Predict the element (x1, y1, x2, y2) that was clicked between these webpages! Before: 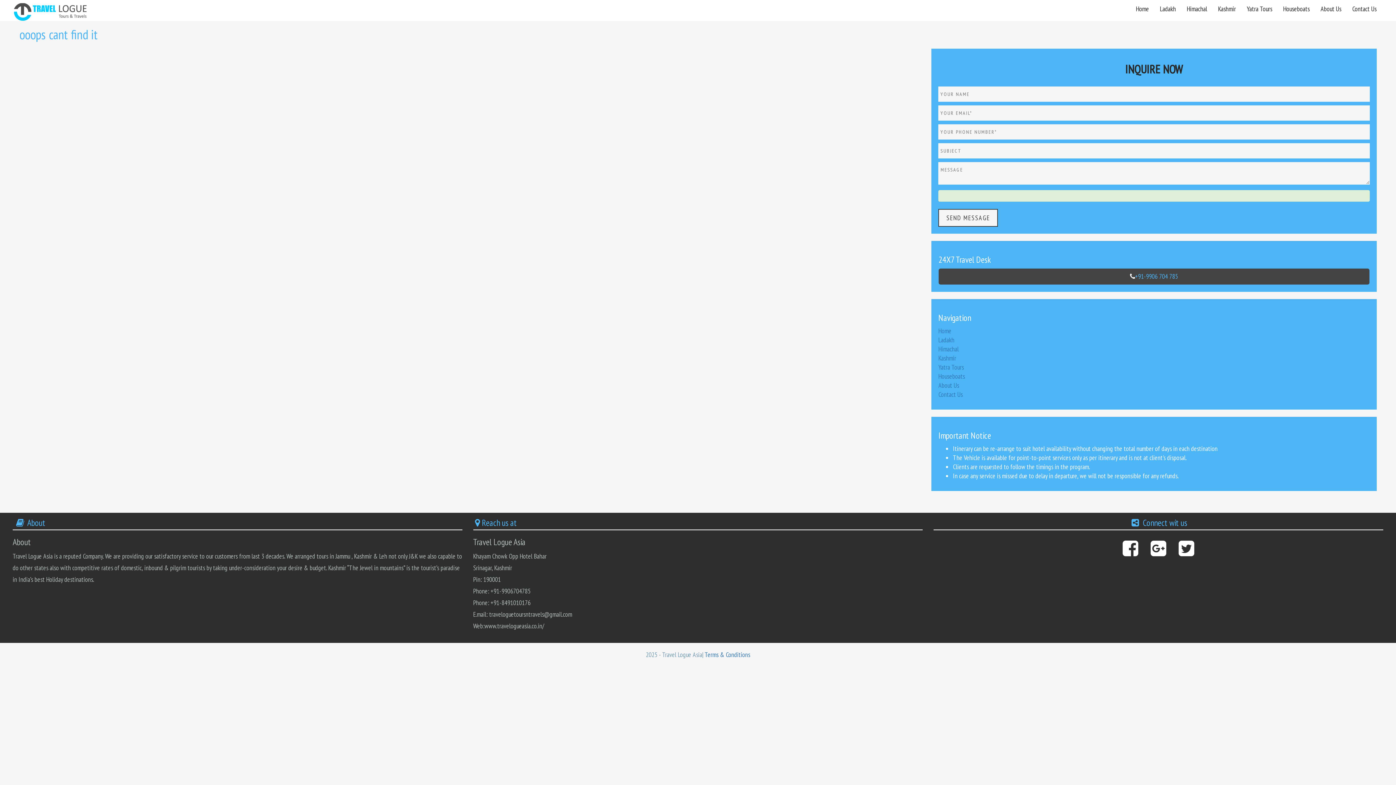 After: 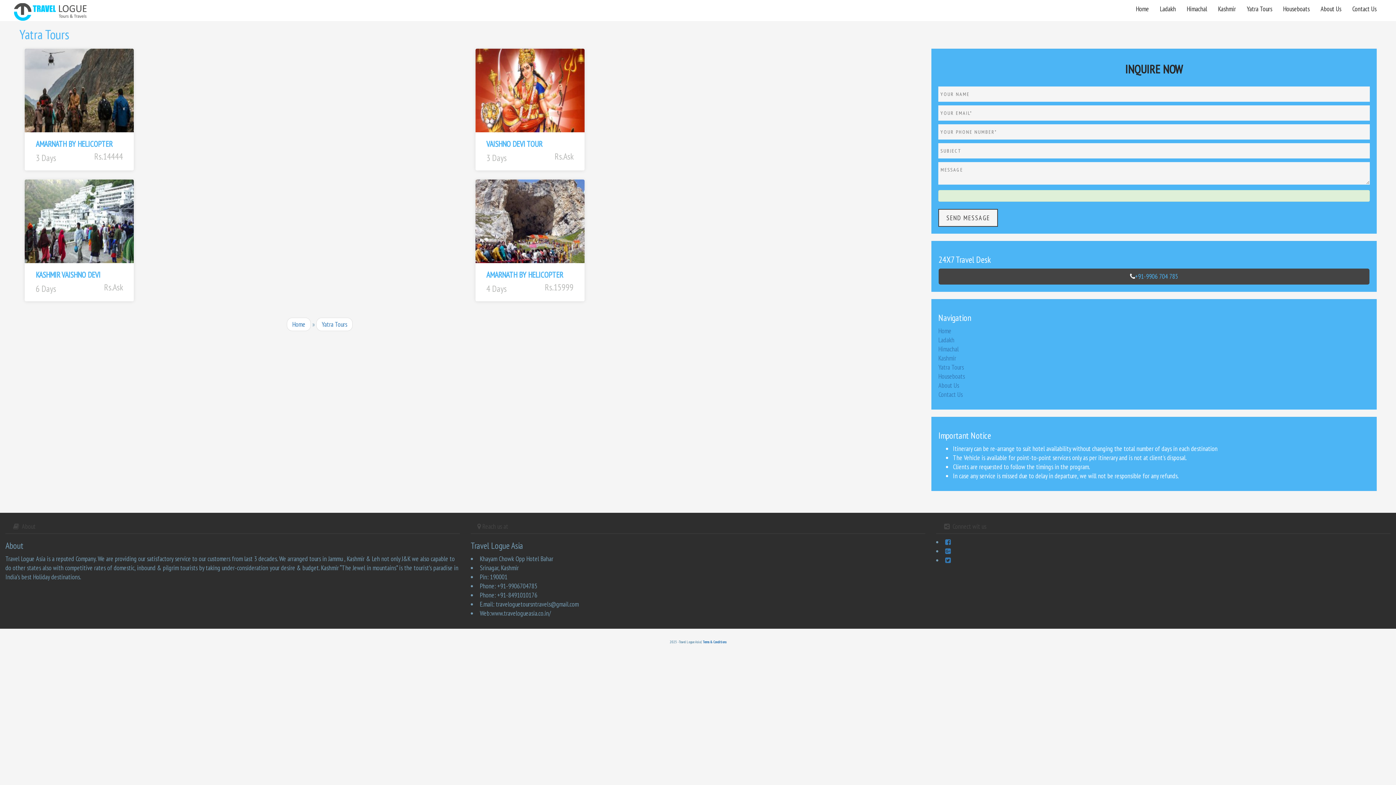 Action: bbox: (938, 363, 964, 371) label: Yatra Tours